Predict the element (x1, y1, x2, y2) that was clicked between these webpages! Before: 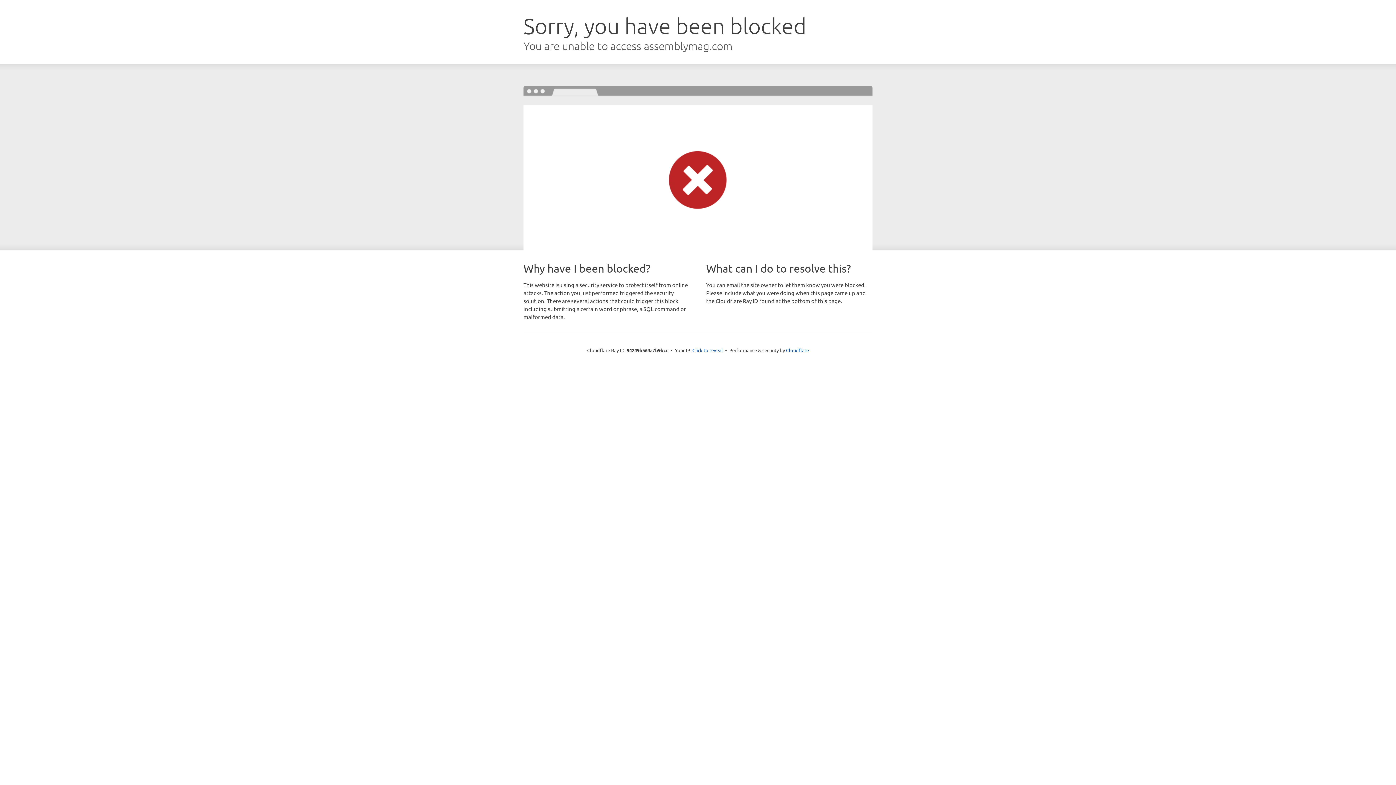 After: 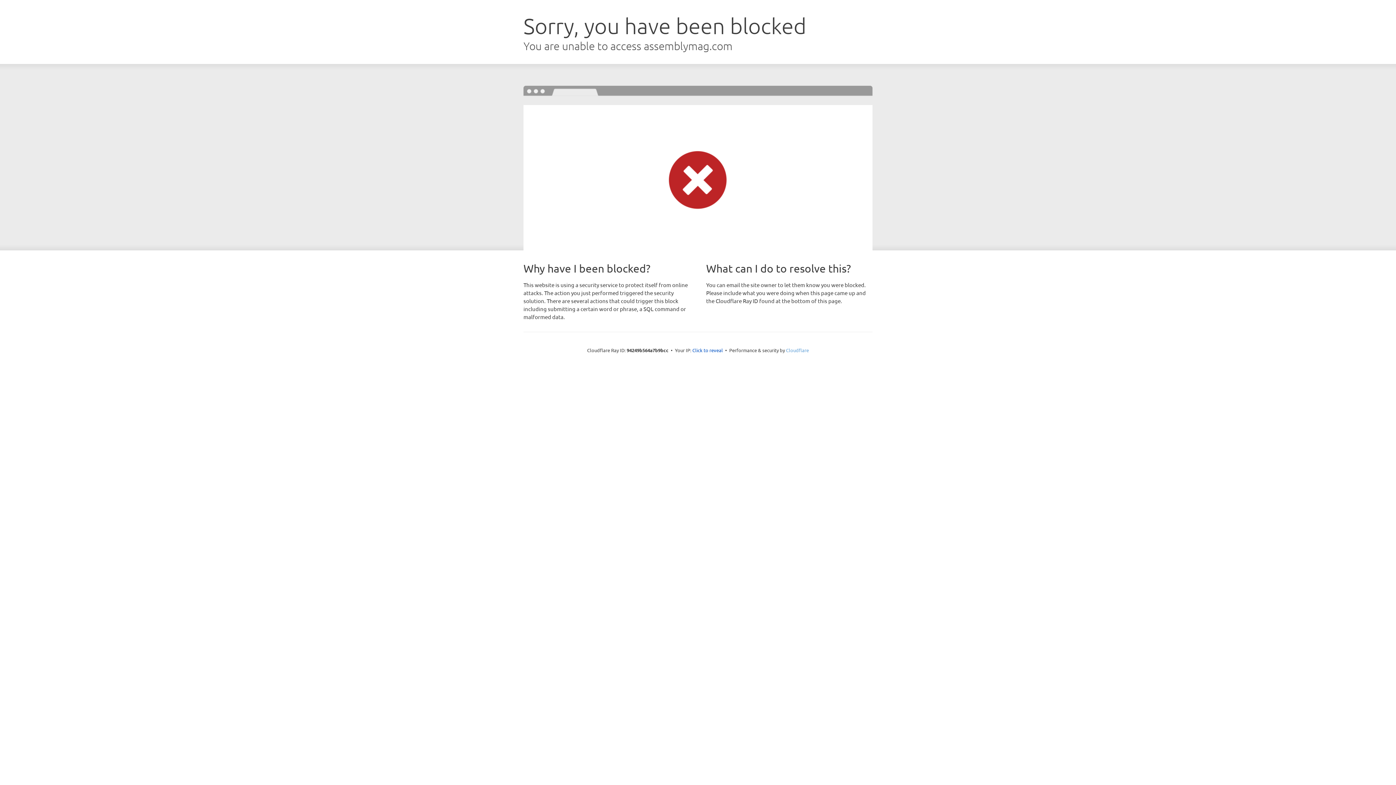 Action: label: Cloudflare bbox: (786, 347, 809, 353)